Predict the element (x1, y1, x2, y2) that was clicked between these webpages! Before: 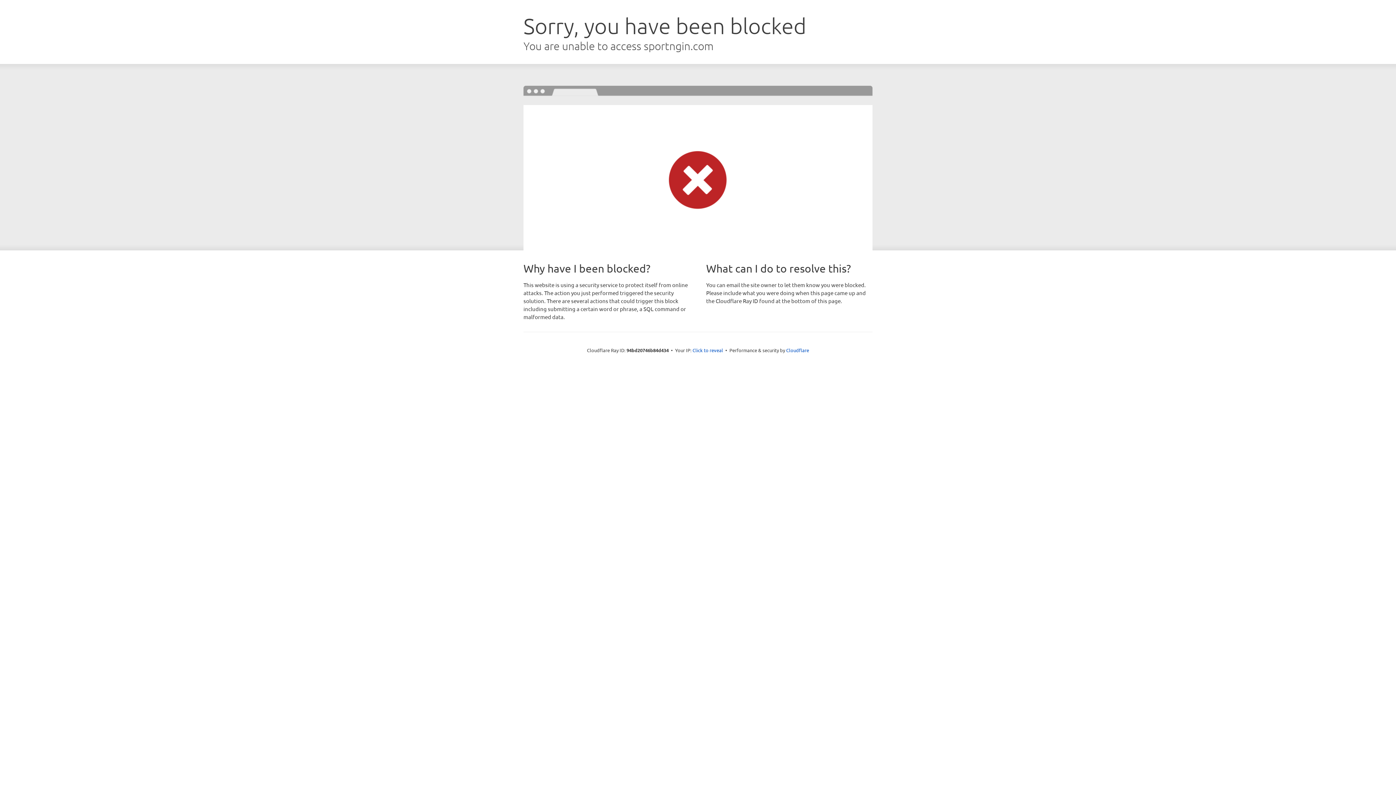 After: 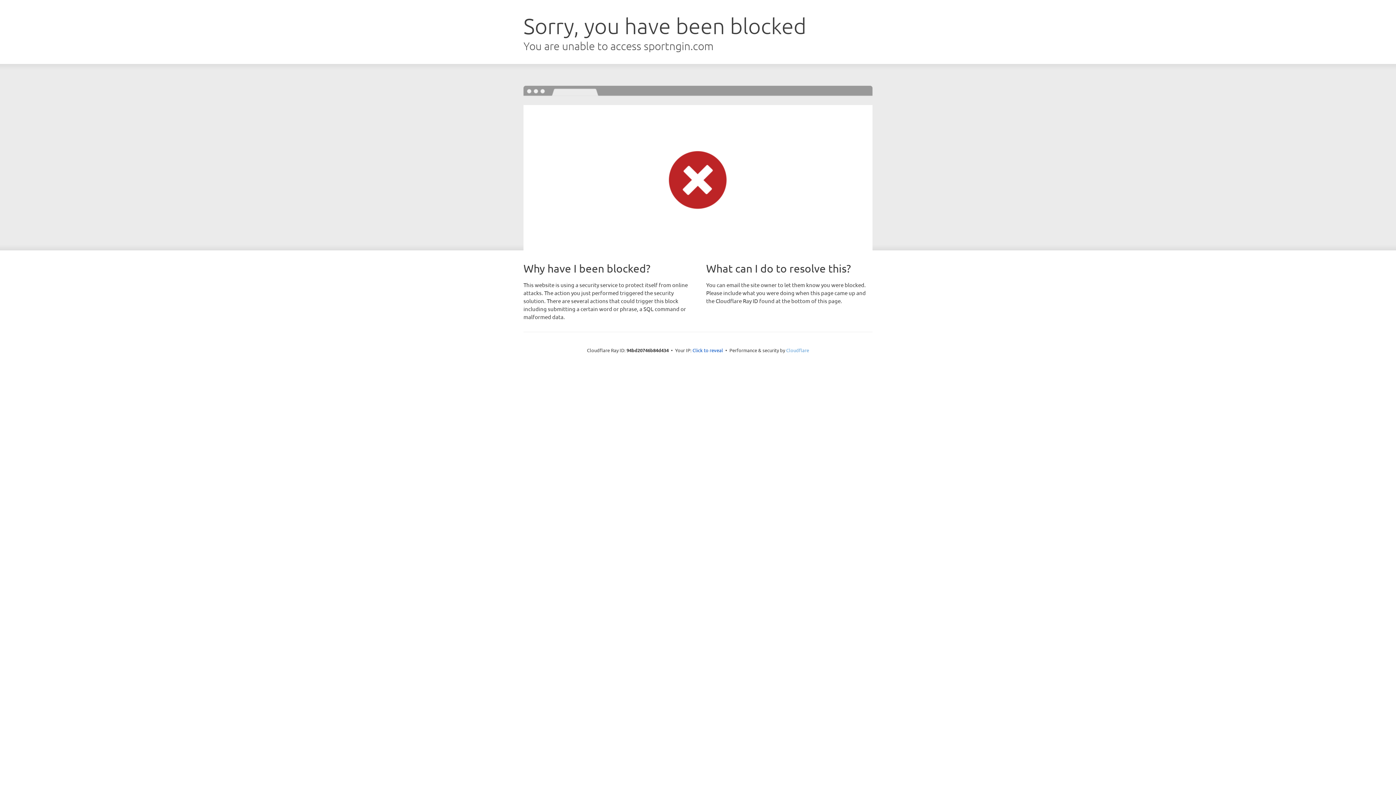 Action: bbox: (786, 347, 809, 353) label: Cloudflare